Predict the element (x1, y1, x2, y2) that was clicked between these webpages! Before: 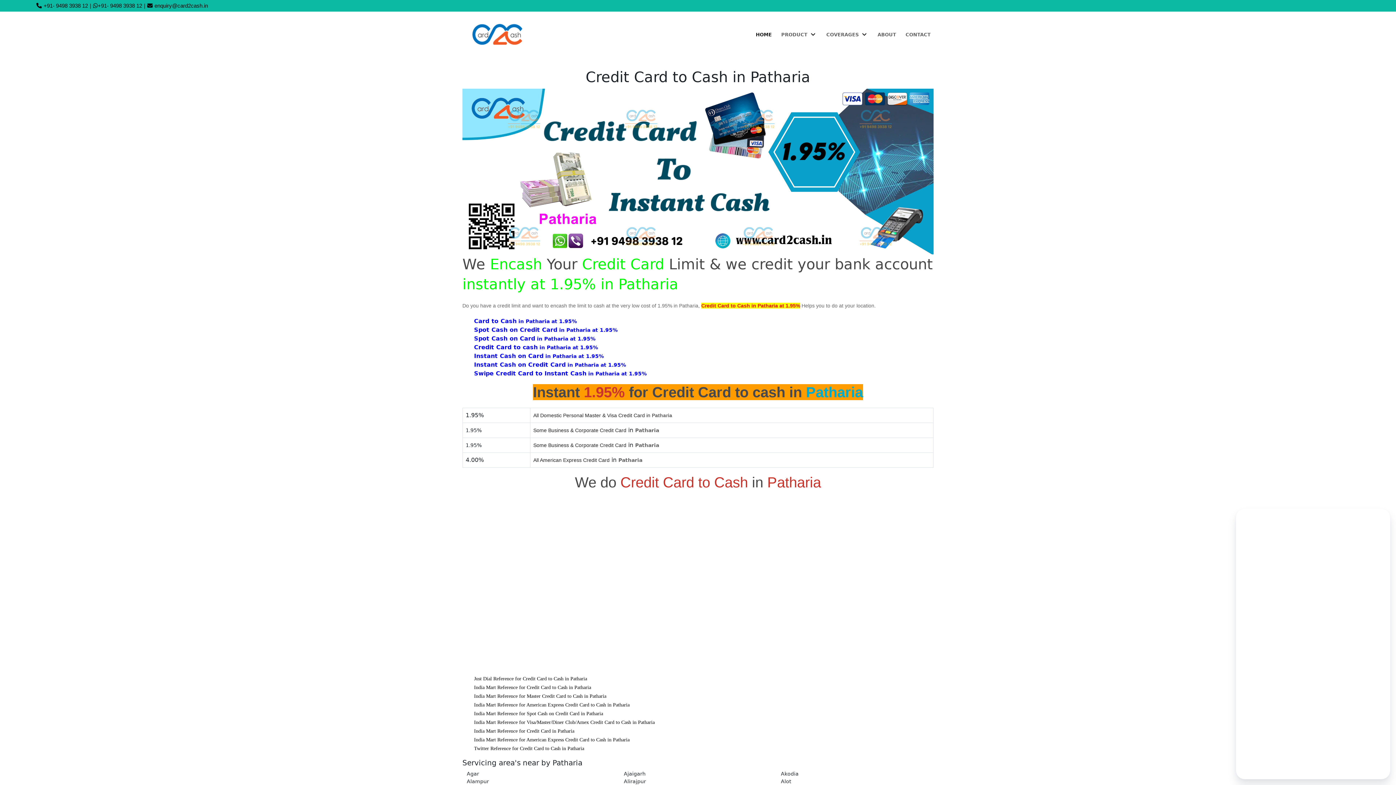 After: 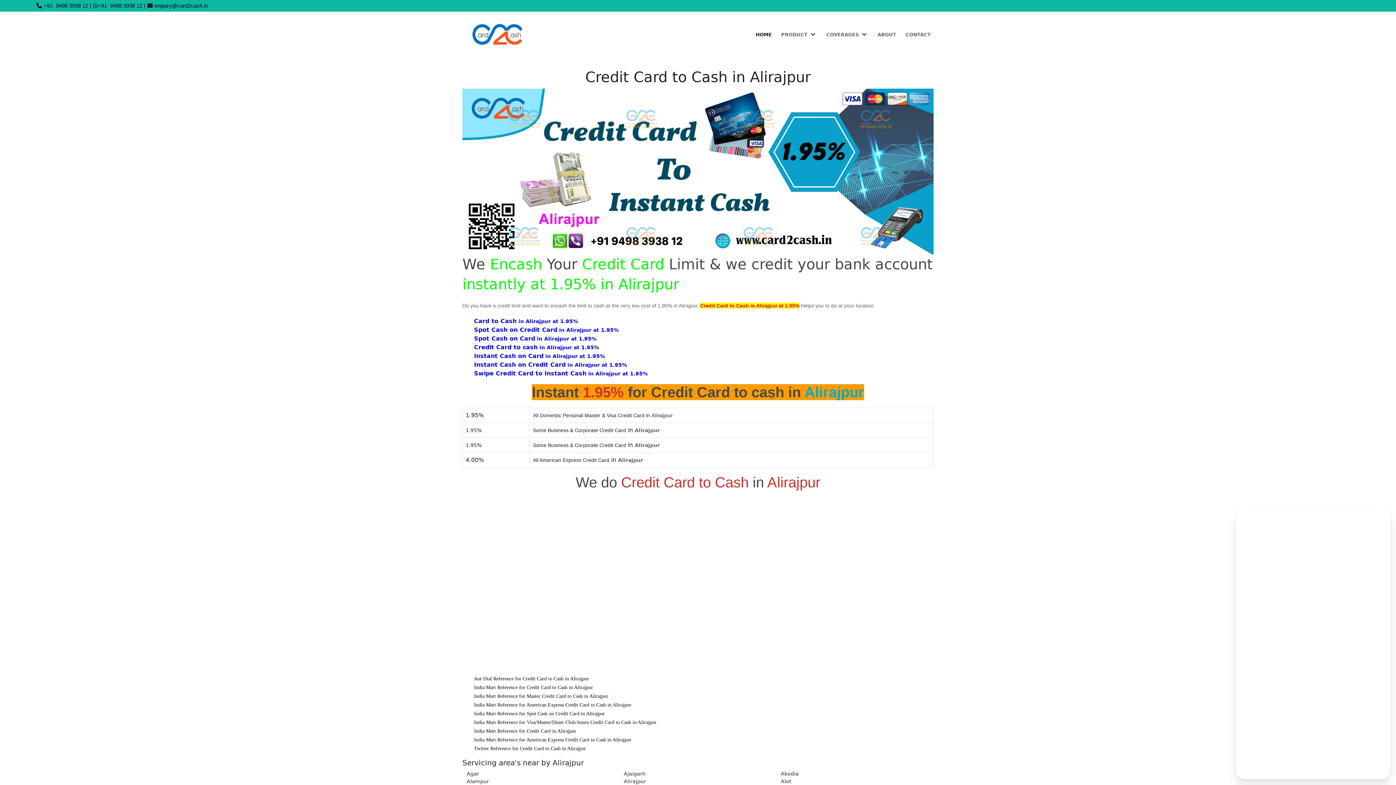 Action: bbox: (624, 778, 772, 785) label: Alirajpur